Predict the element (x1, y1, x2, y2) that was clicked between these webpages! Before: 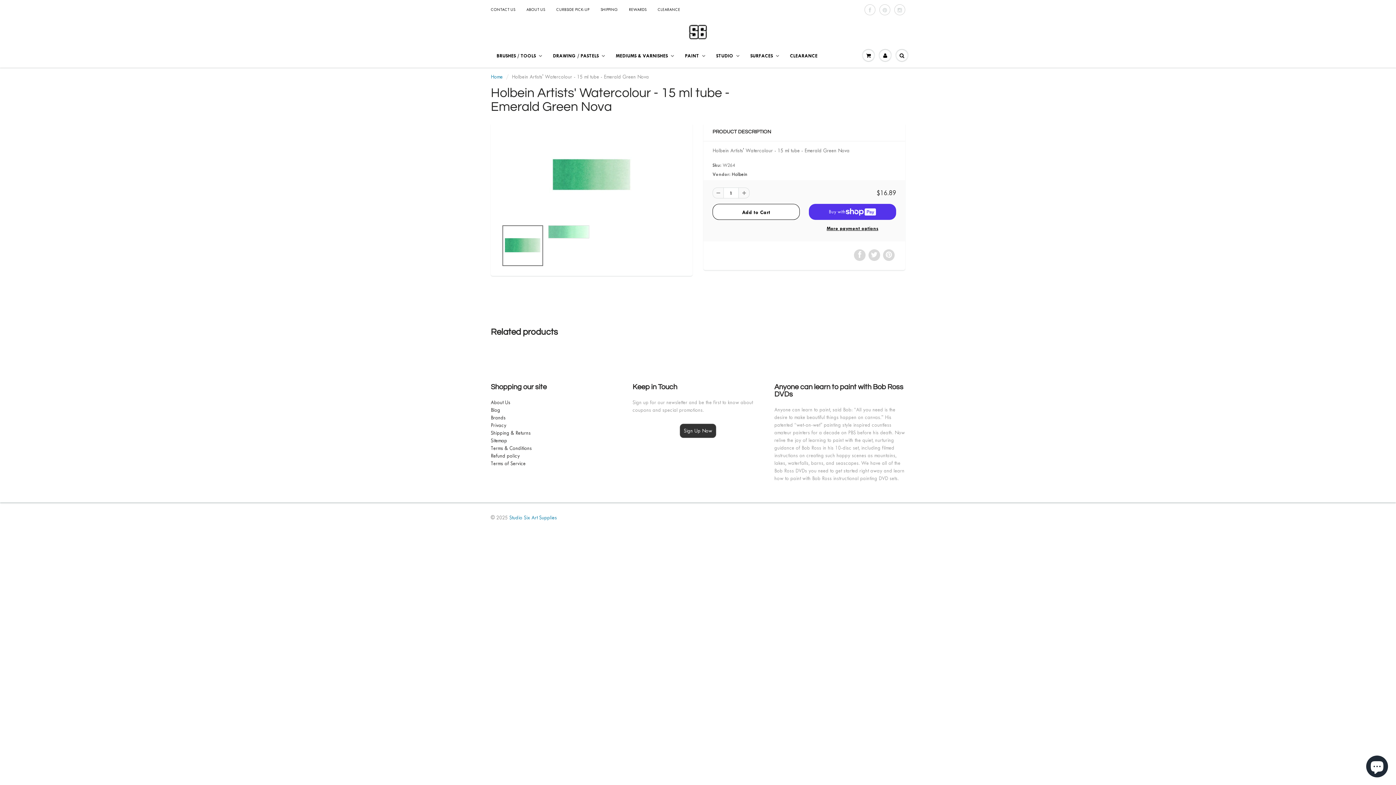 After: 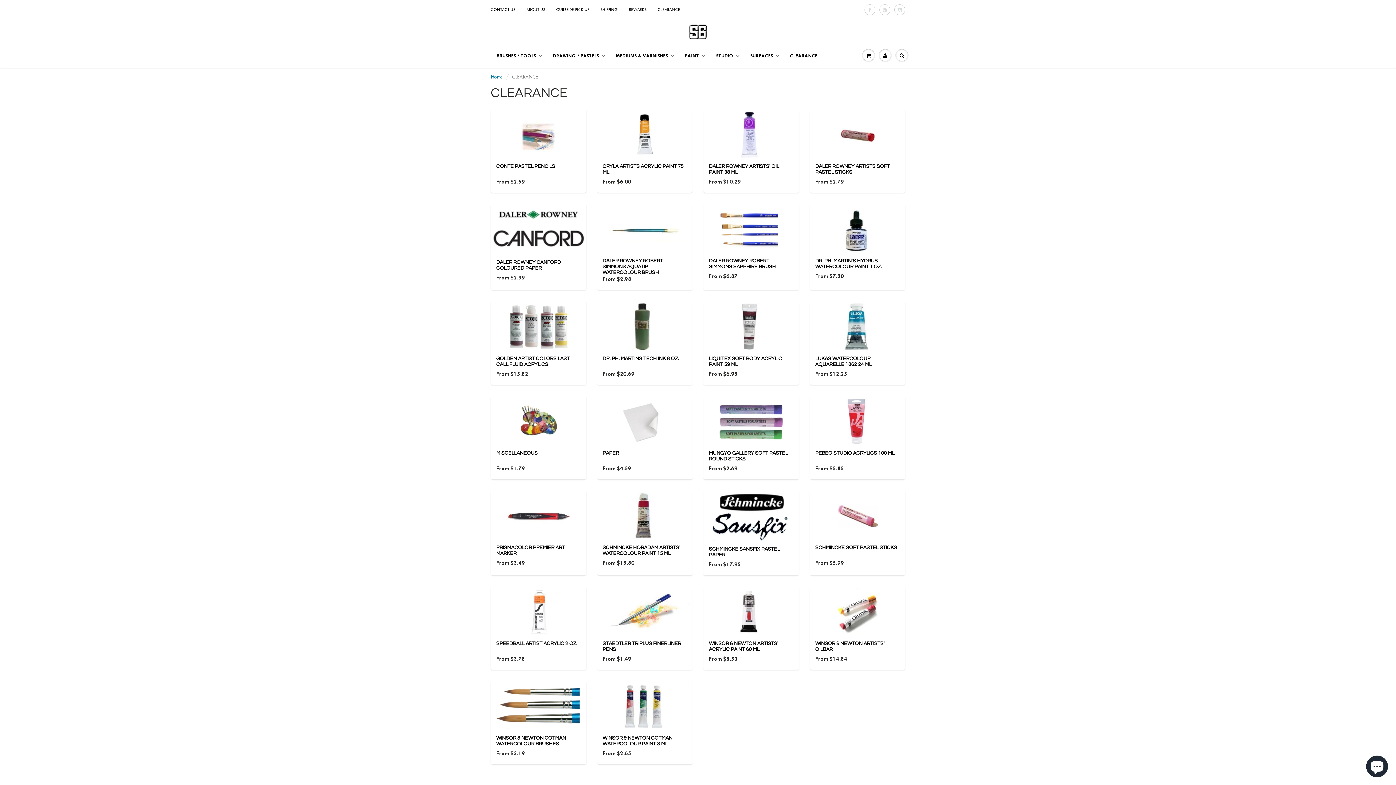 Action: bbox: (784, 44, 823, 67) label: CLEARANCE